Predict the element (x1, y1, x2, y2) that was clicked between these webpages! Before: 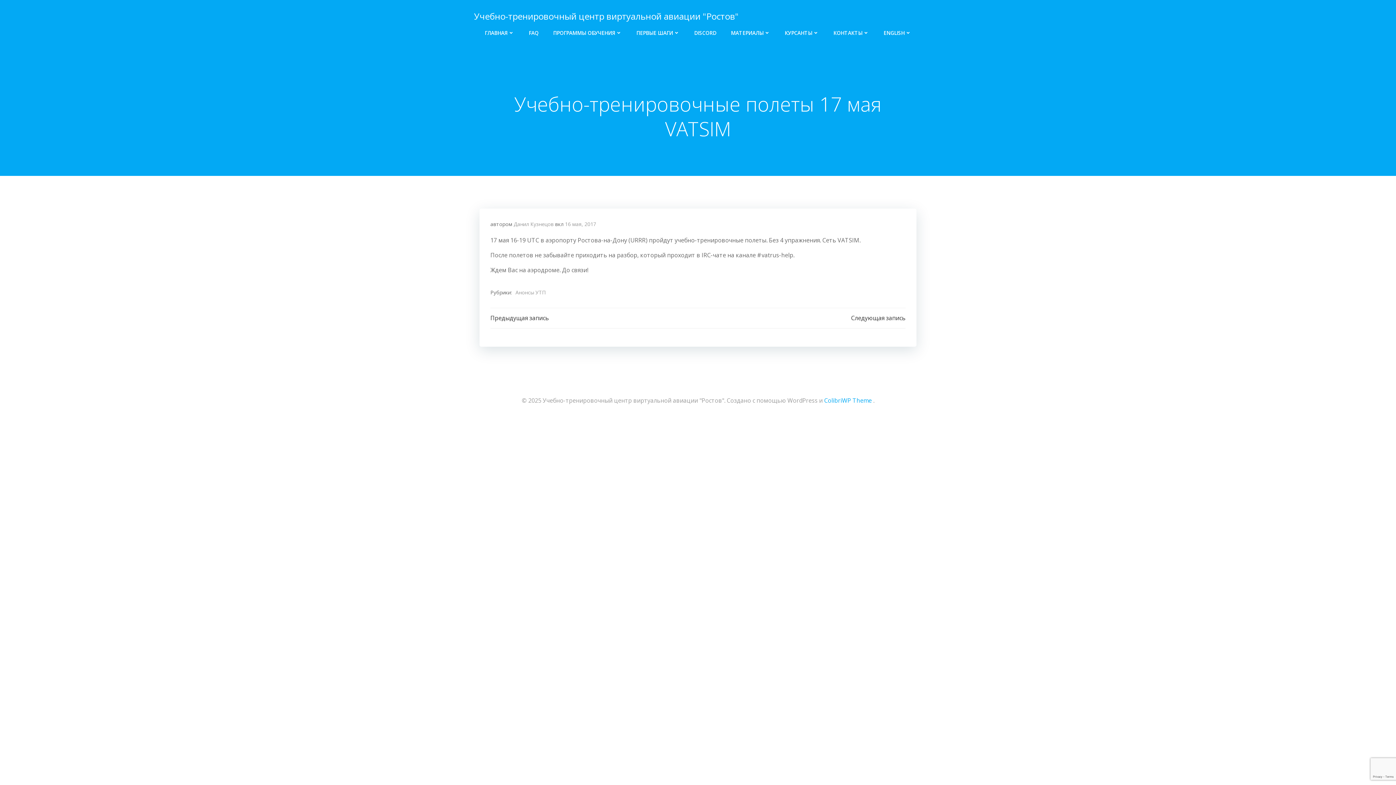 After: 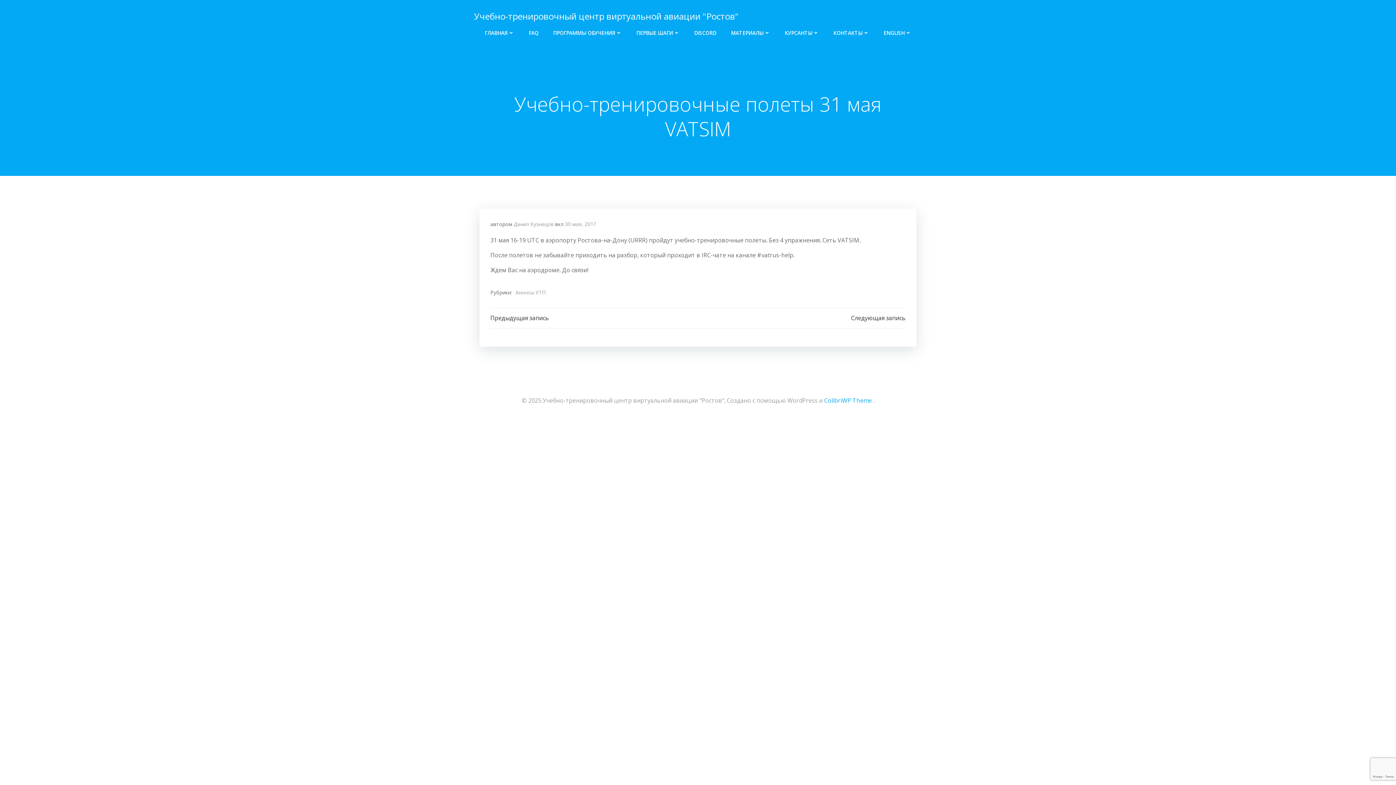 Action: label: Следующая запись bbox: (851, 313, 905, 322)